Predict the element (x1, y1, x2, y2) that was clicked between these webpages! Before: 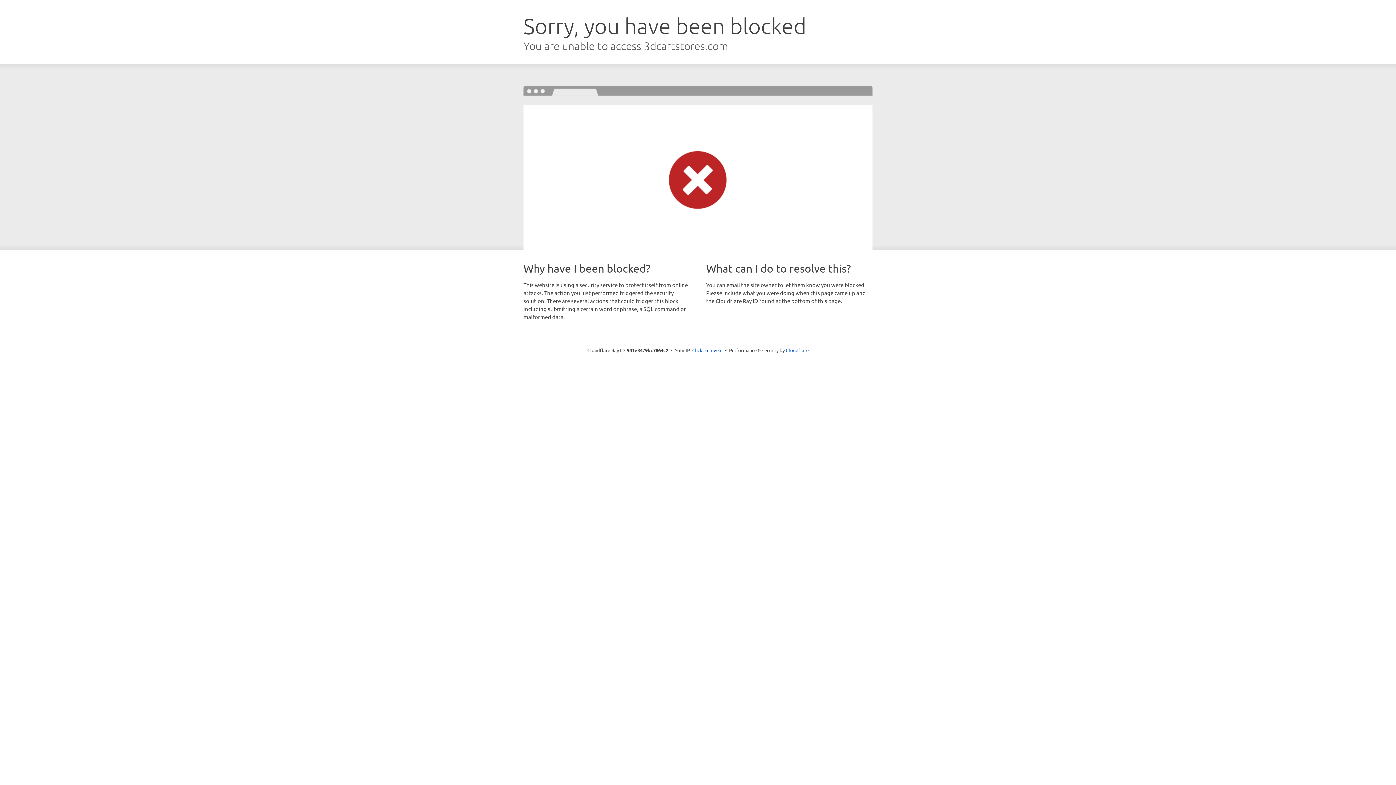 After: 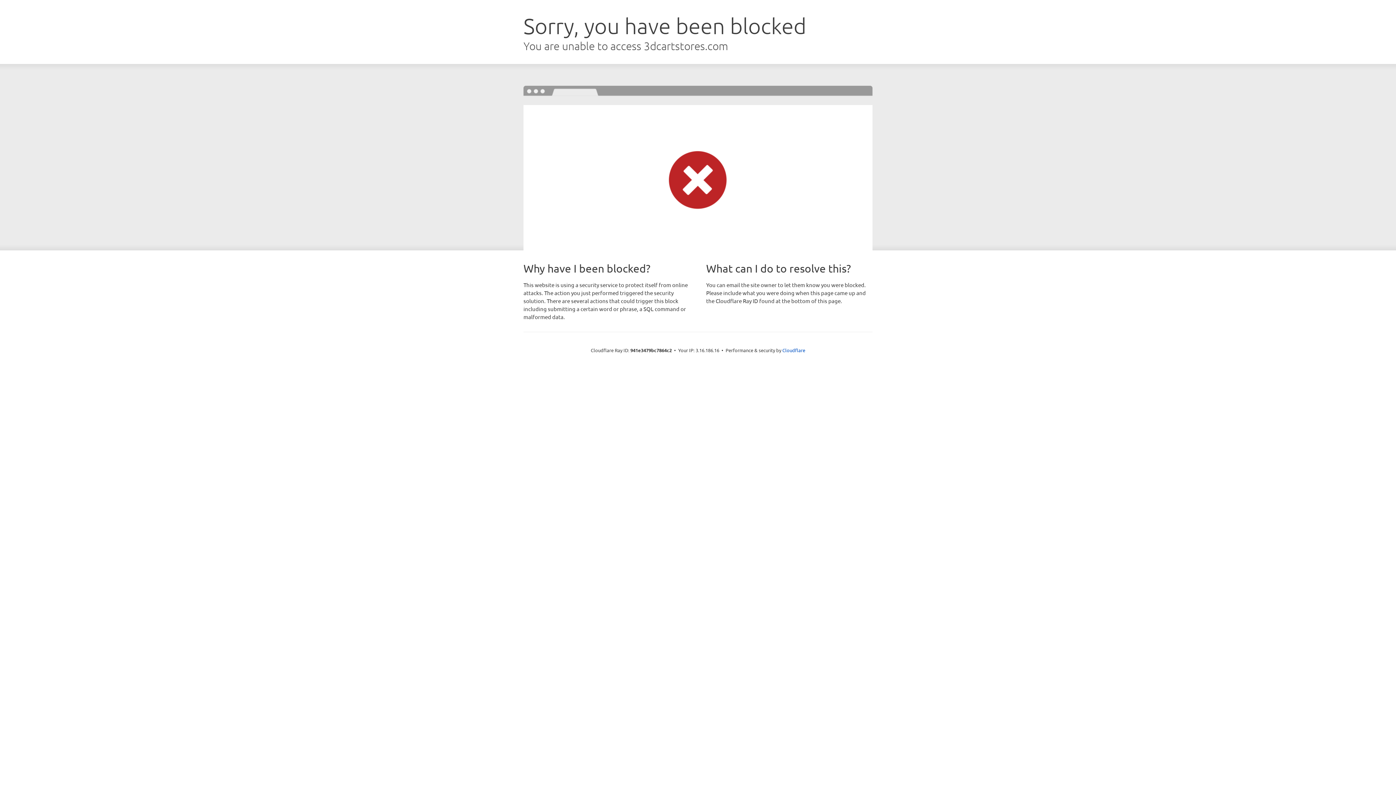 Action: label: Click to reveal bbox: (692, 346, 722, 353)